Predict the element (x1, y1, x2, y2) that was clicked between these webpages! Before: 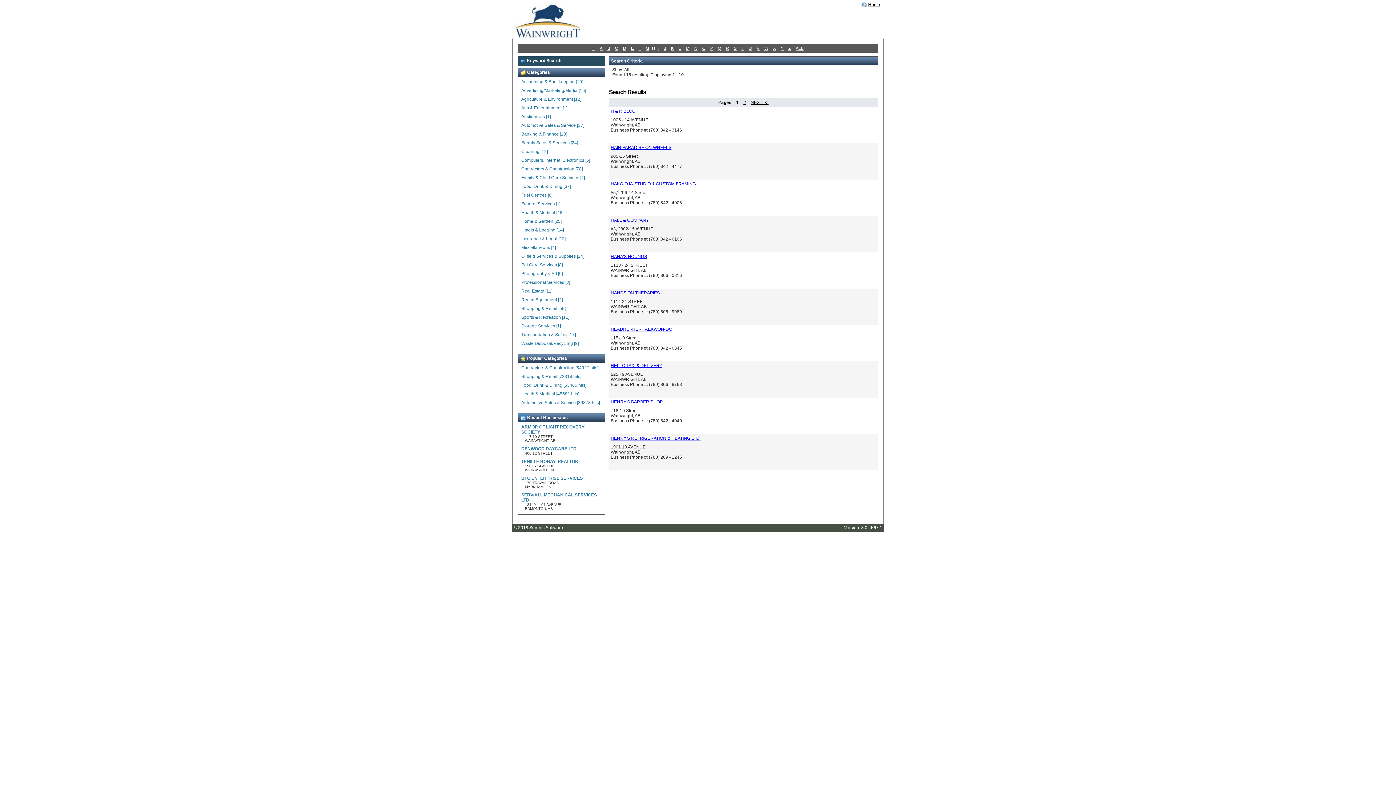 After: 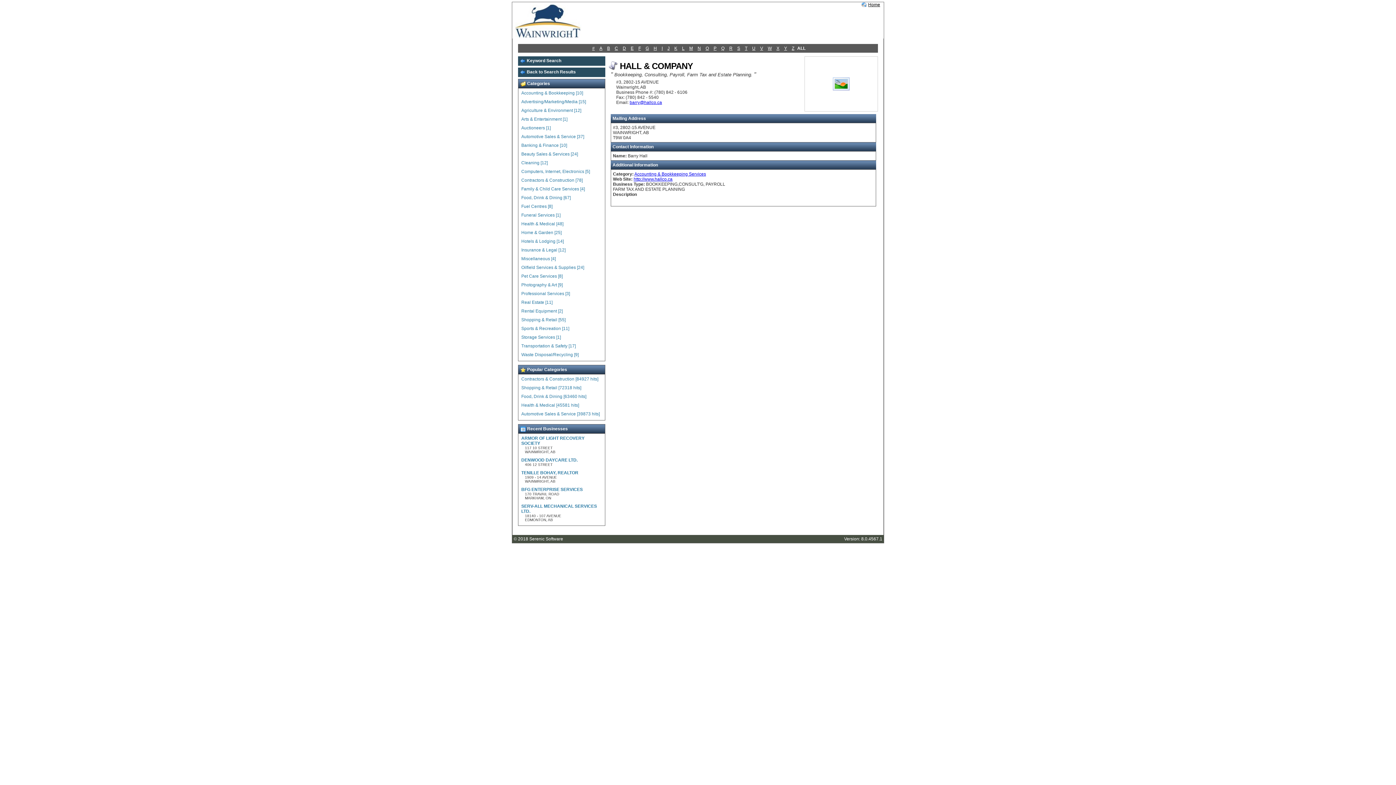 Action: label: HALL & COMPANY bbox: (610, 217, 649, 222)